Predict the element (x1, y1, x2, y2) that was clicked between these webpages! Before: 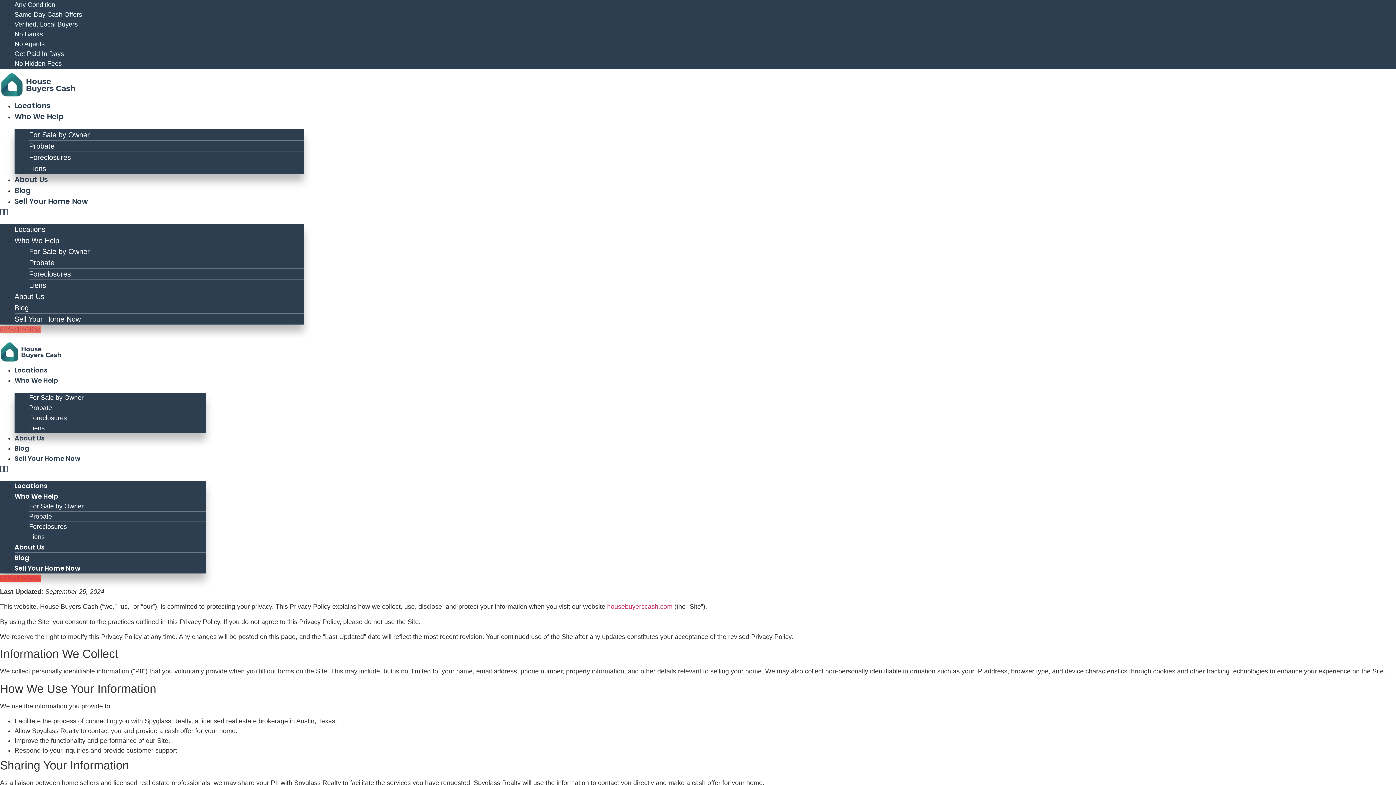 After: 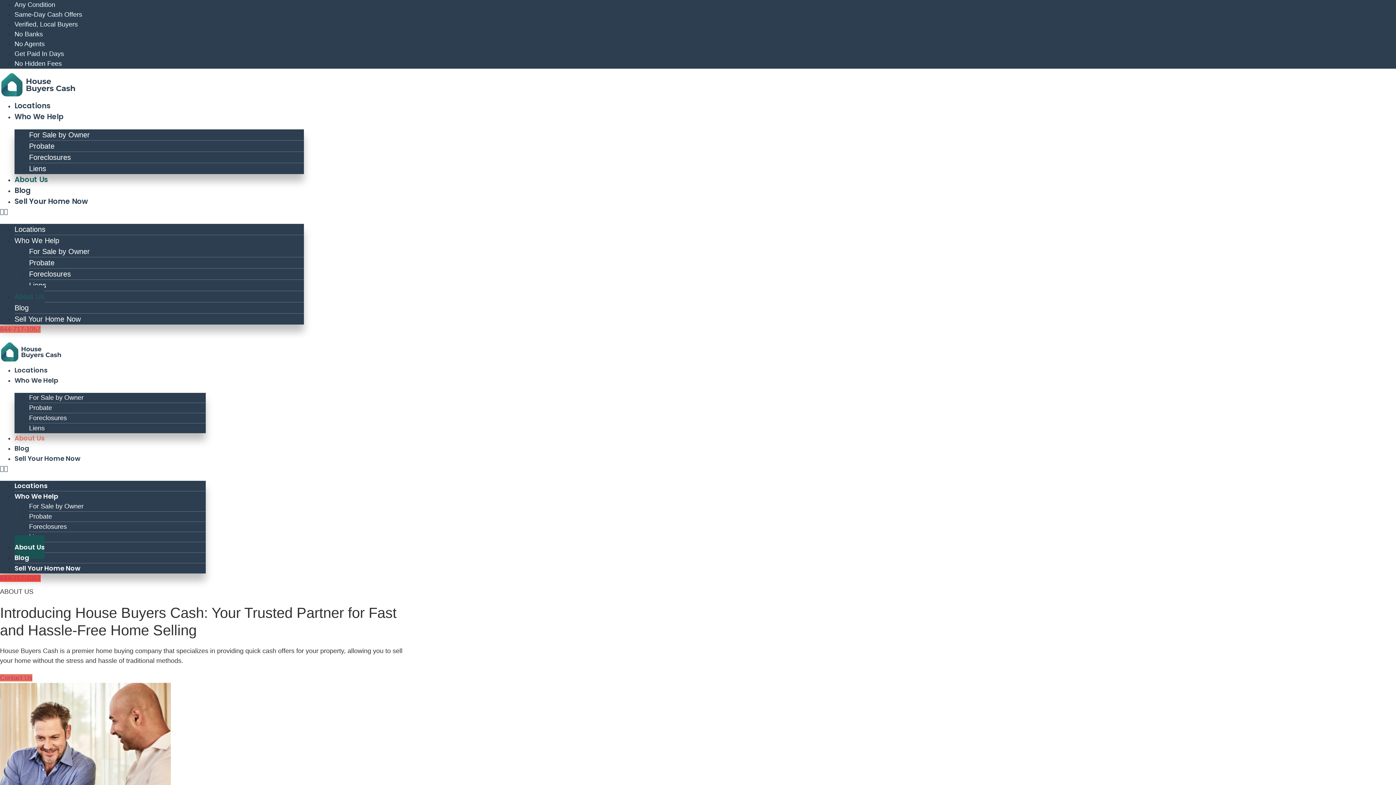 Action: label: About Us bbox: (14, 535, 44, 559)